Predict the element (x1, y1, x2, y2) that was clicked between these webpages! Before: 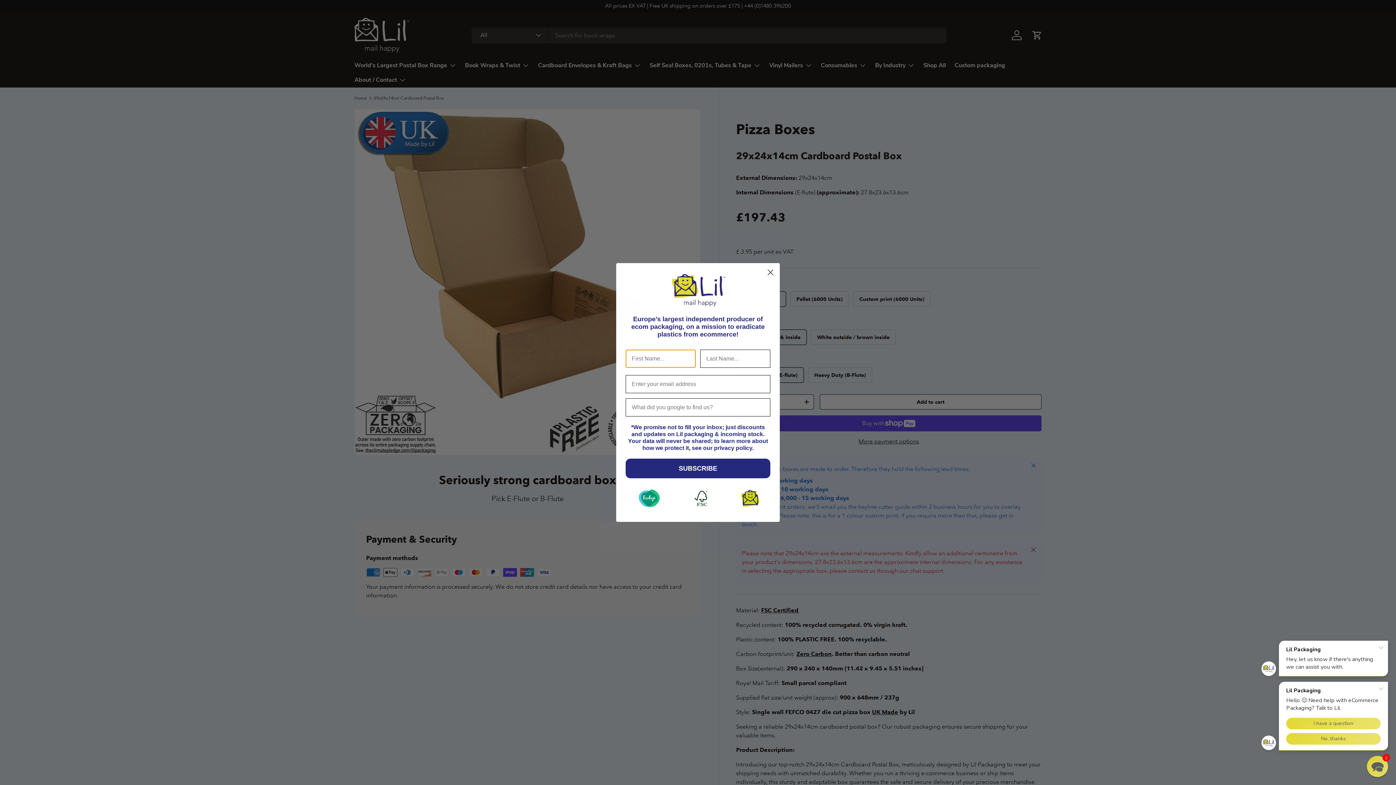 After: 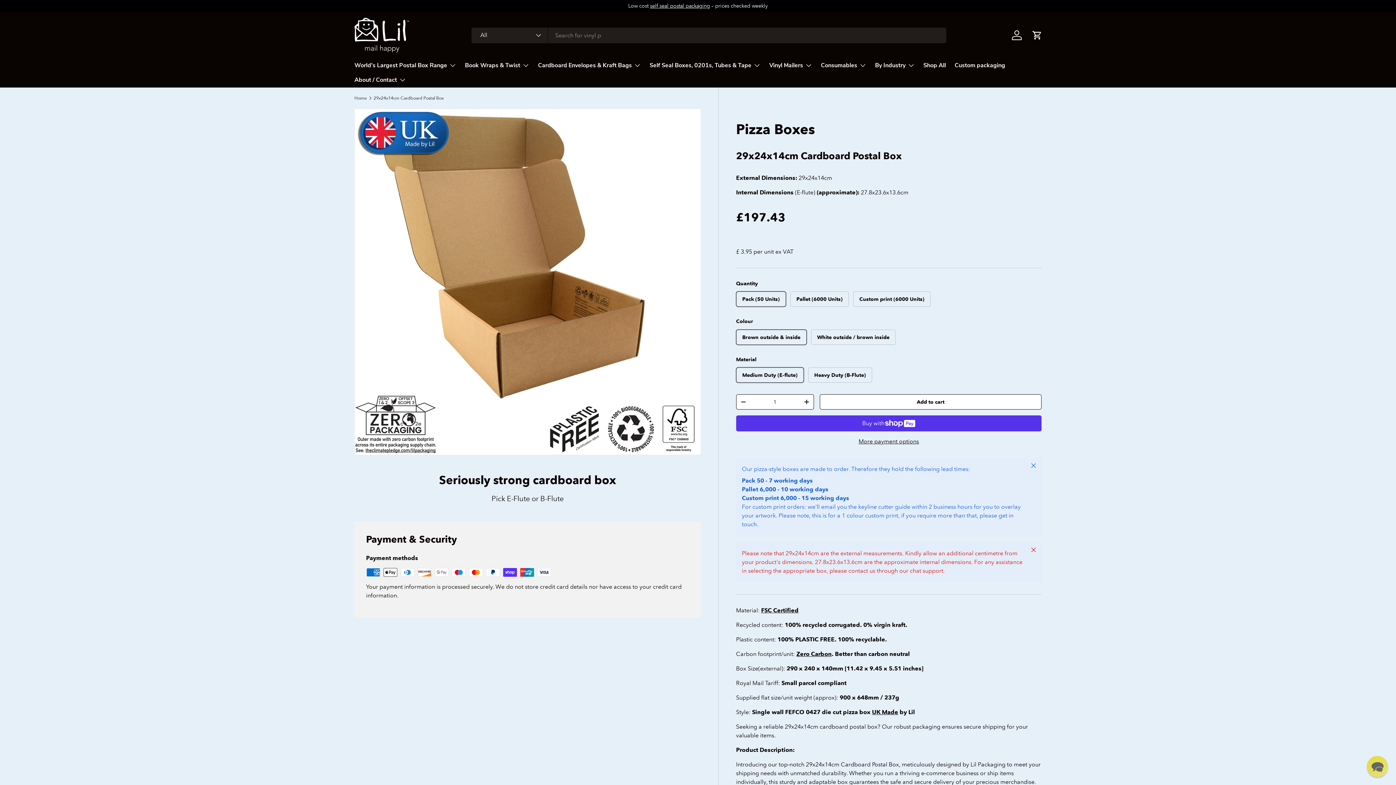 Action: label: Close dialog bbox: (764, 266, 777, 278)